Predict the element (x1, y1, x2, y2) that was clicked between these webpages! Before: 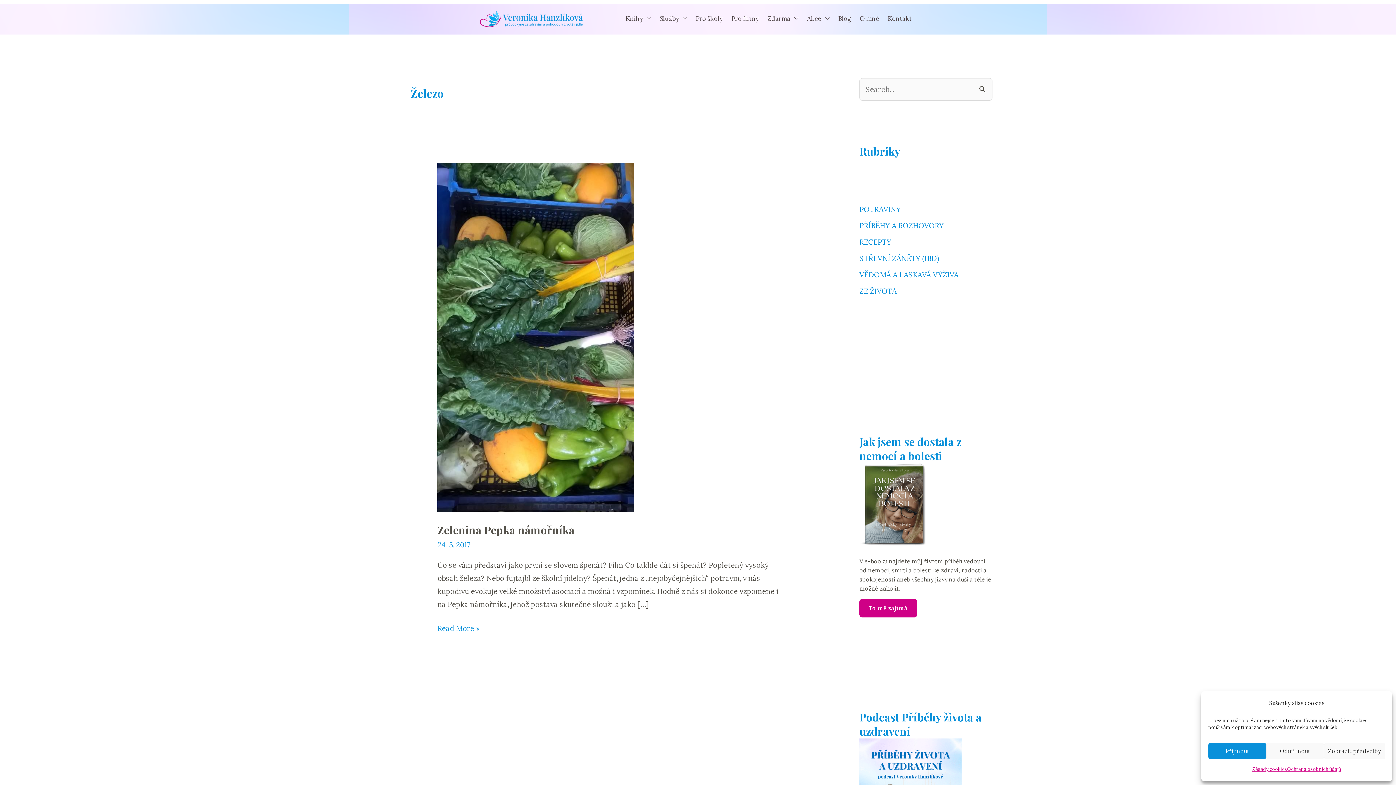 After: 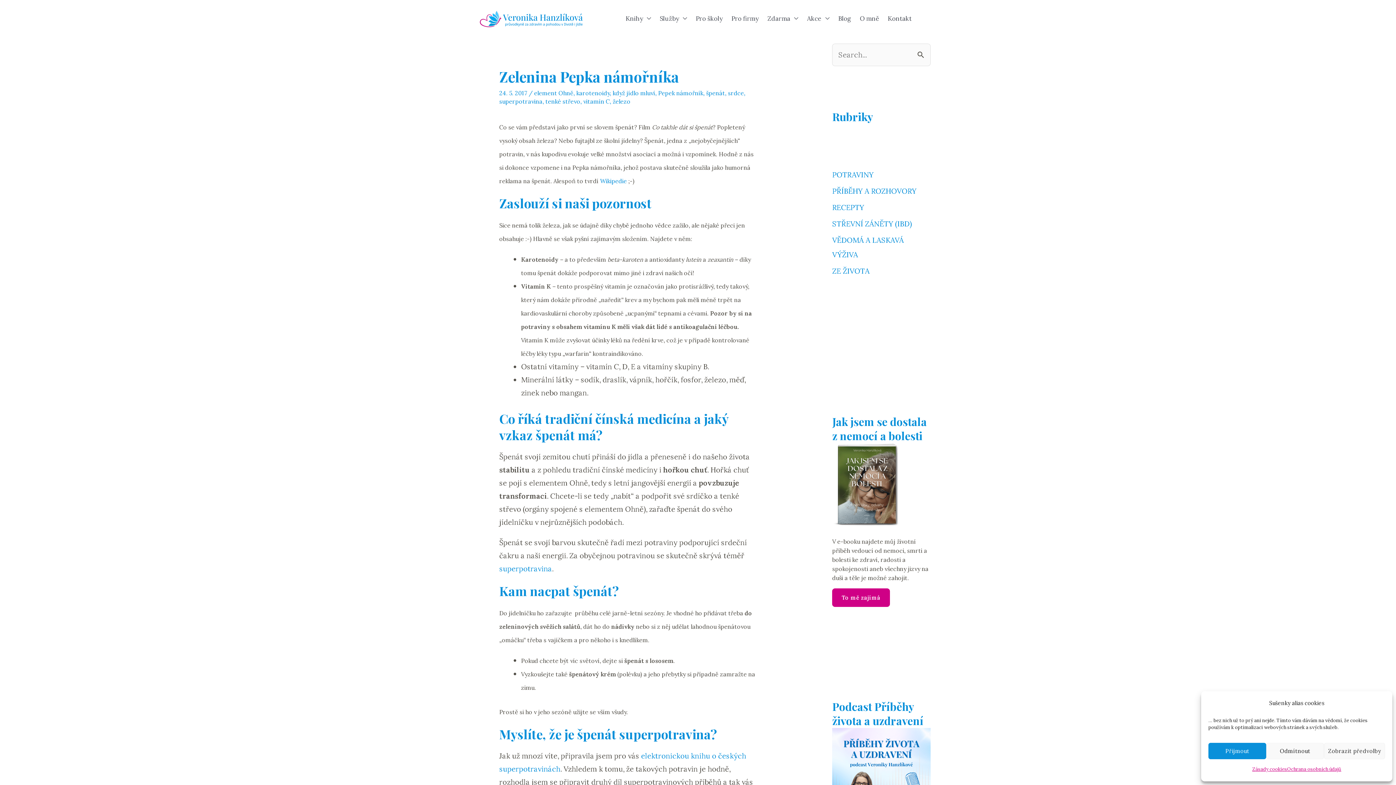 Action: label: Zelenina Pepka námořníka
Read More » bbox: (437, 622, 480, 635)